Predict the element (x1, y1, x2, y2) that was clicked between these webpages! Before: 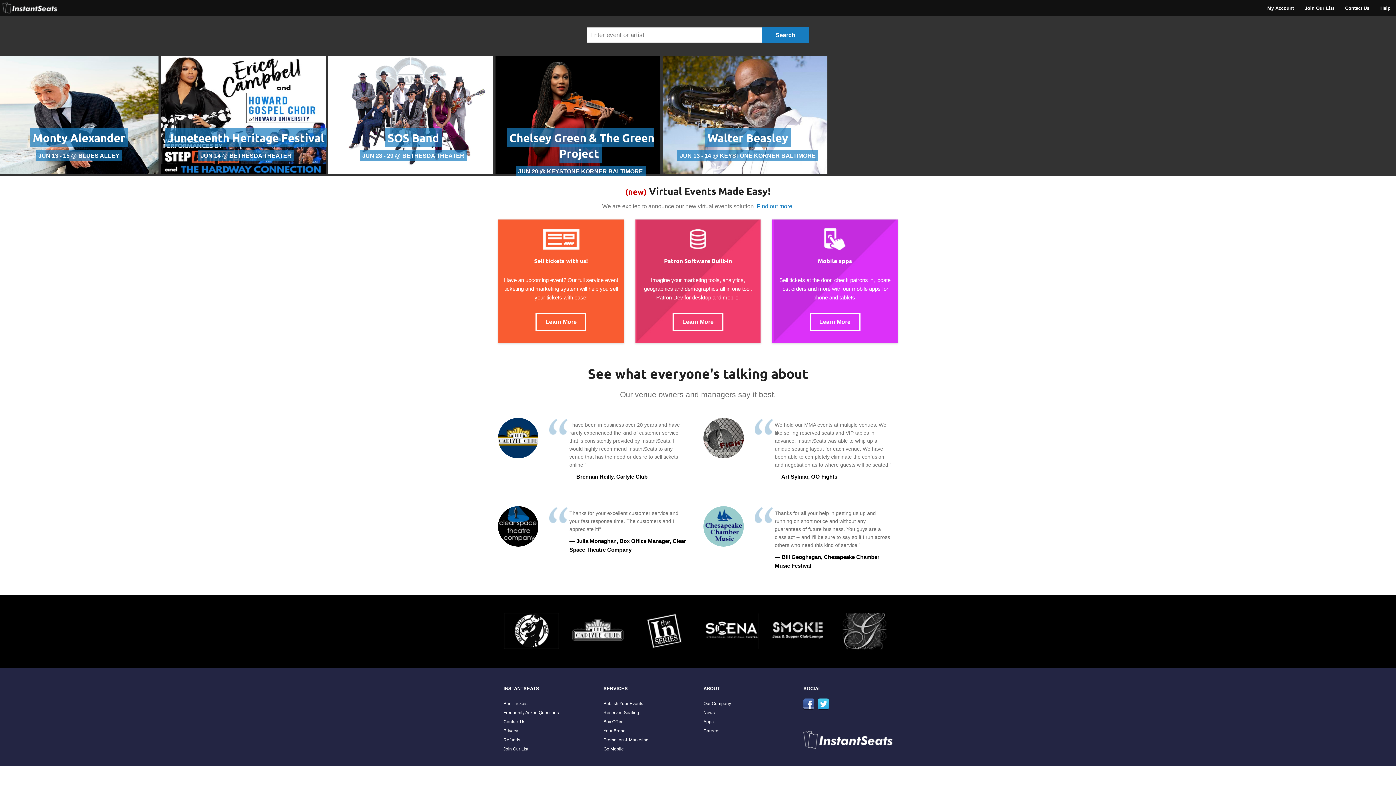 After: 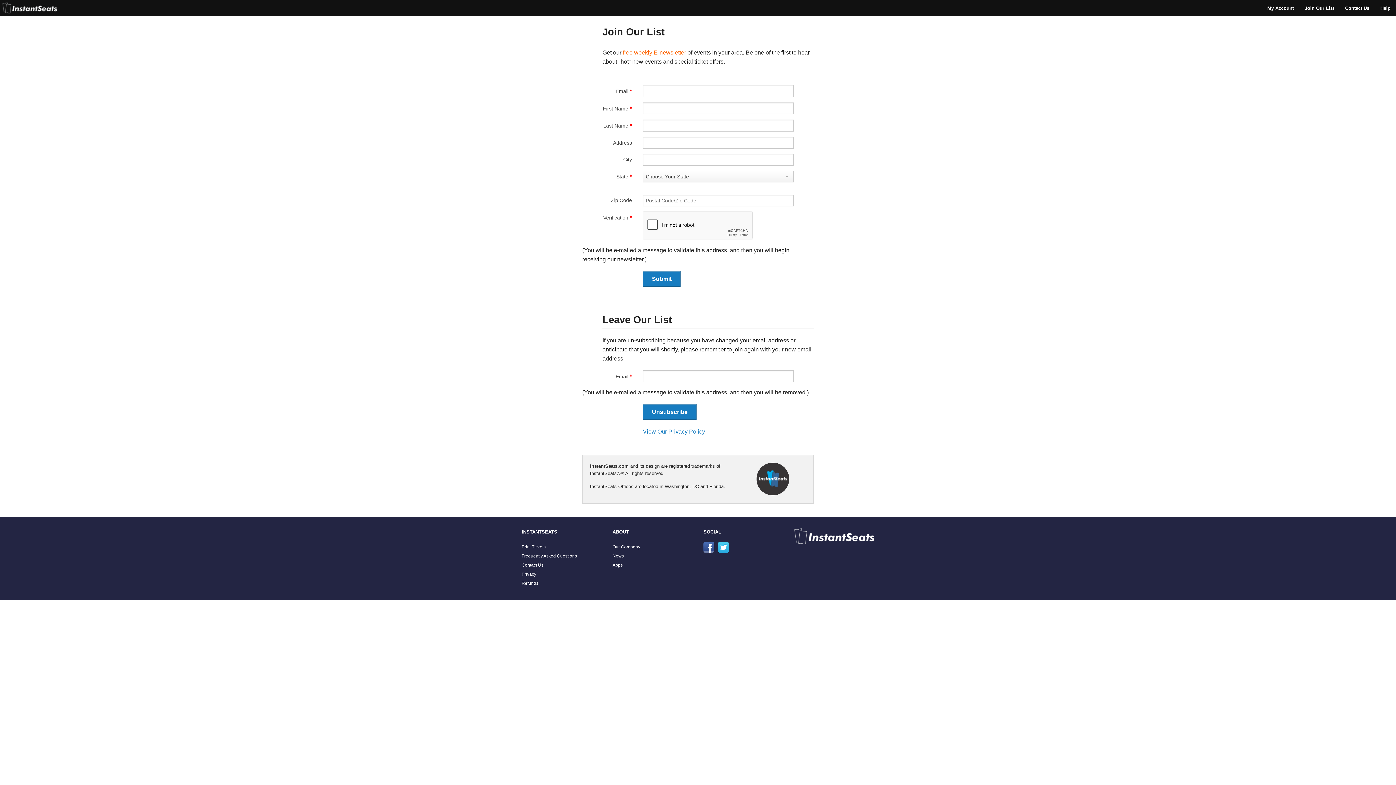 Action: bbox: (503, 746, 528, 751) label: Join Our List